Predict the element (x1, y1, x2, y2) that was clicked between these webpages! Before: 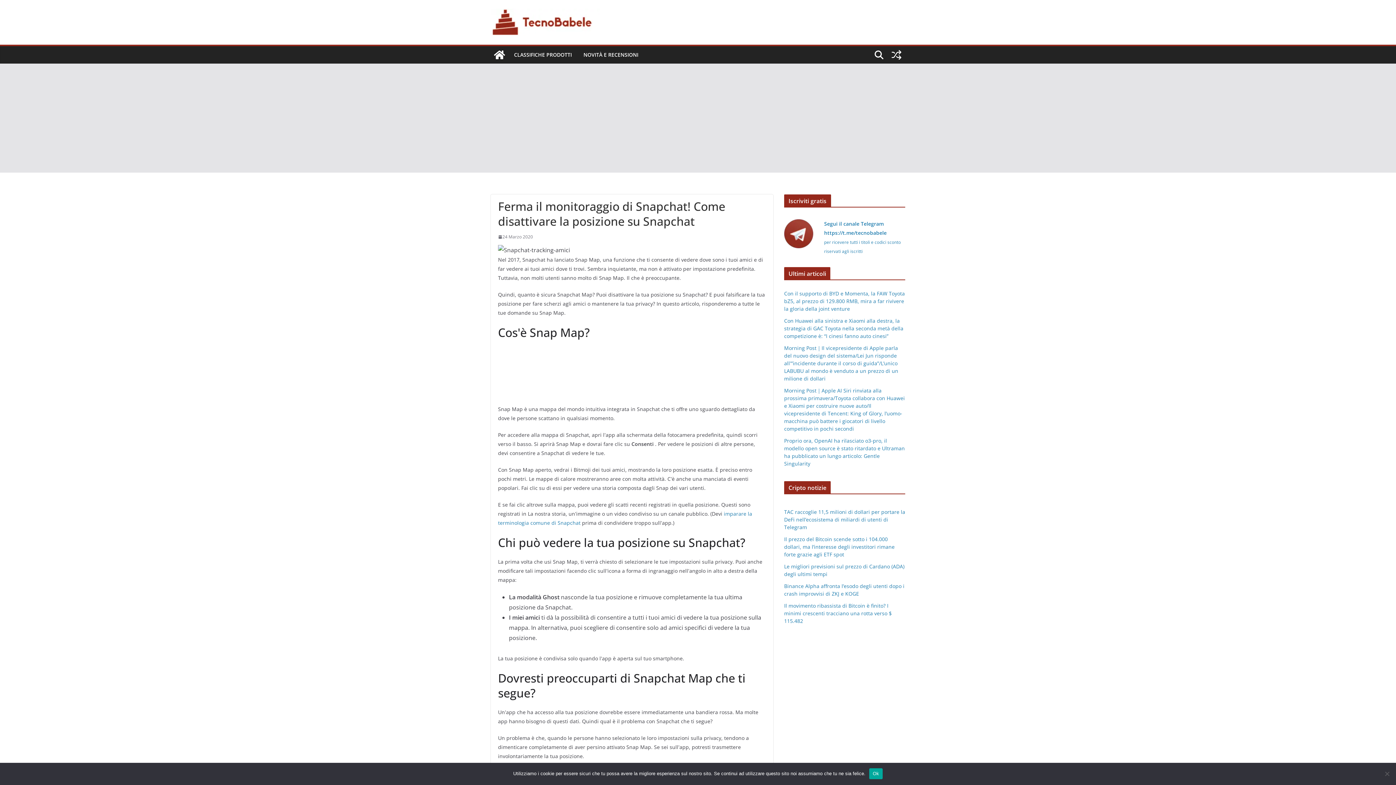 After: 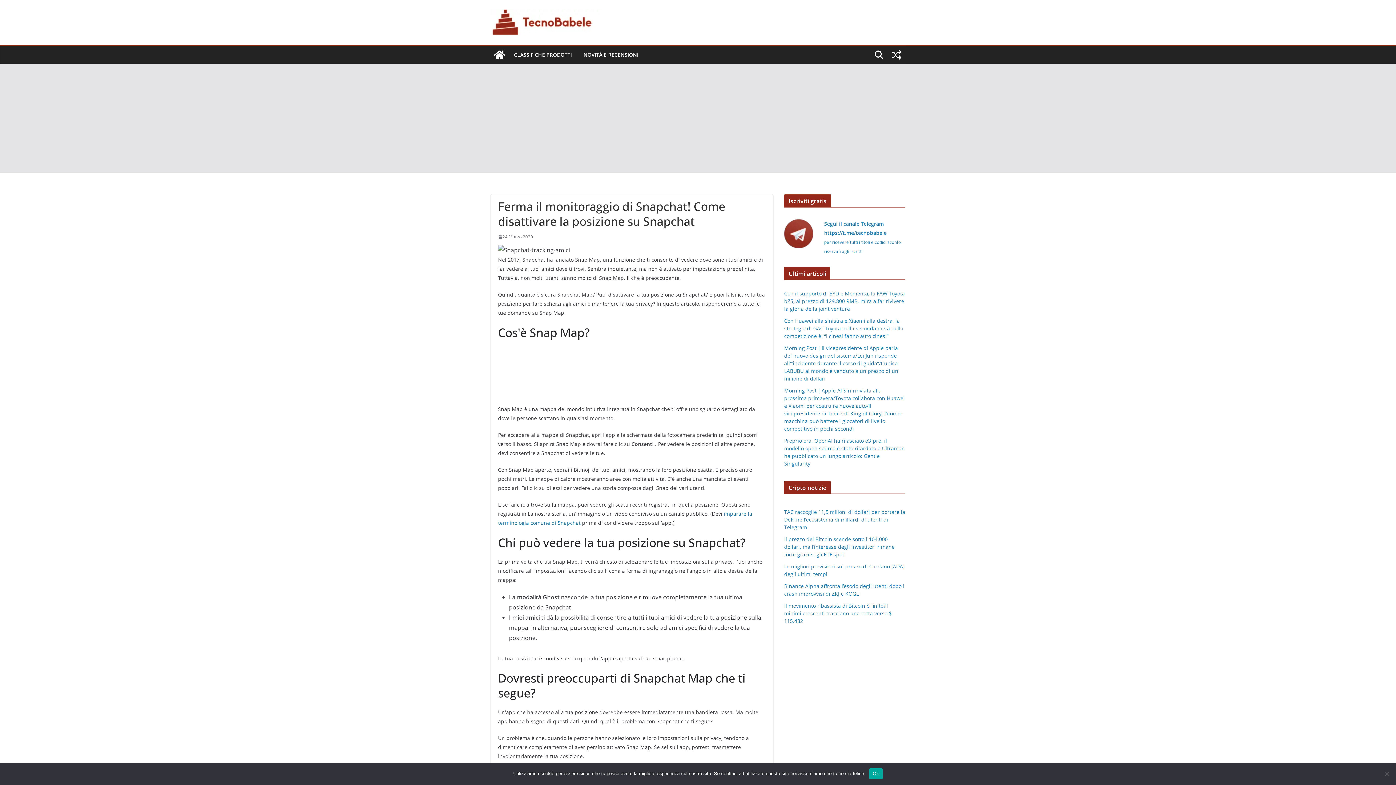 Action: bbox: (498, 233, 533, 240) label: 24 Marzo 2020